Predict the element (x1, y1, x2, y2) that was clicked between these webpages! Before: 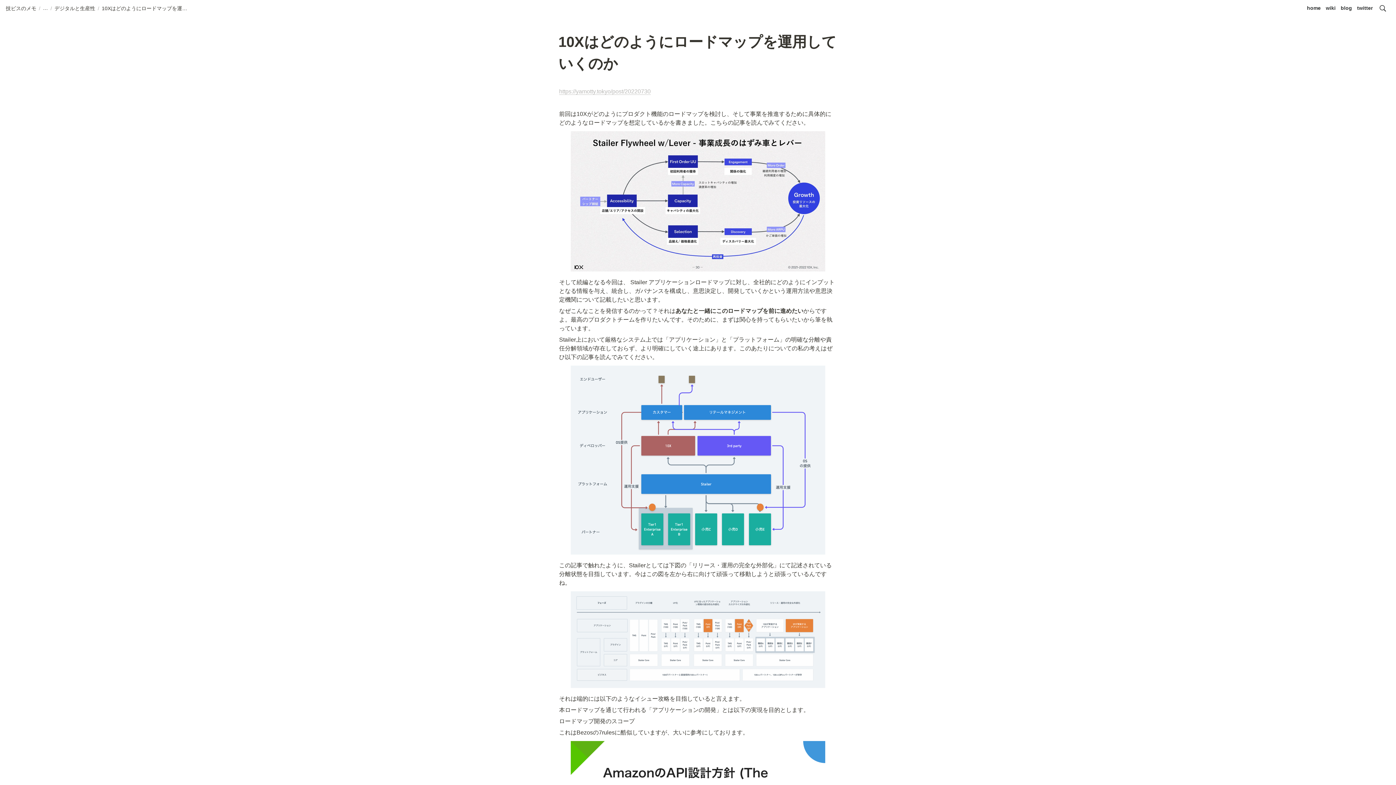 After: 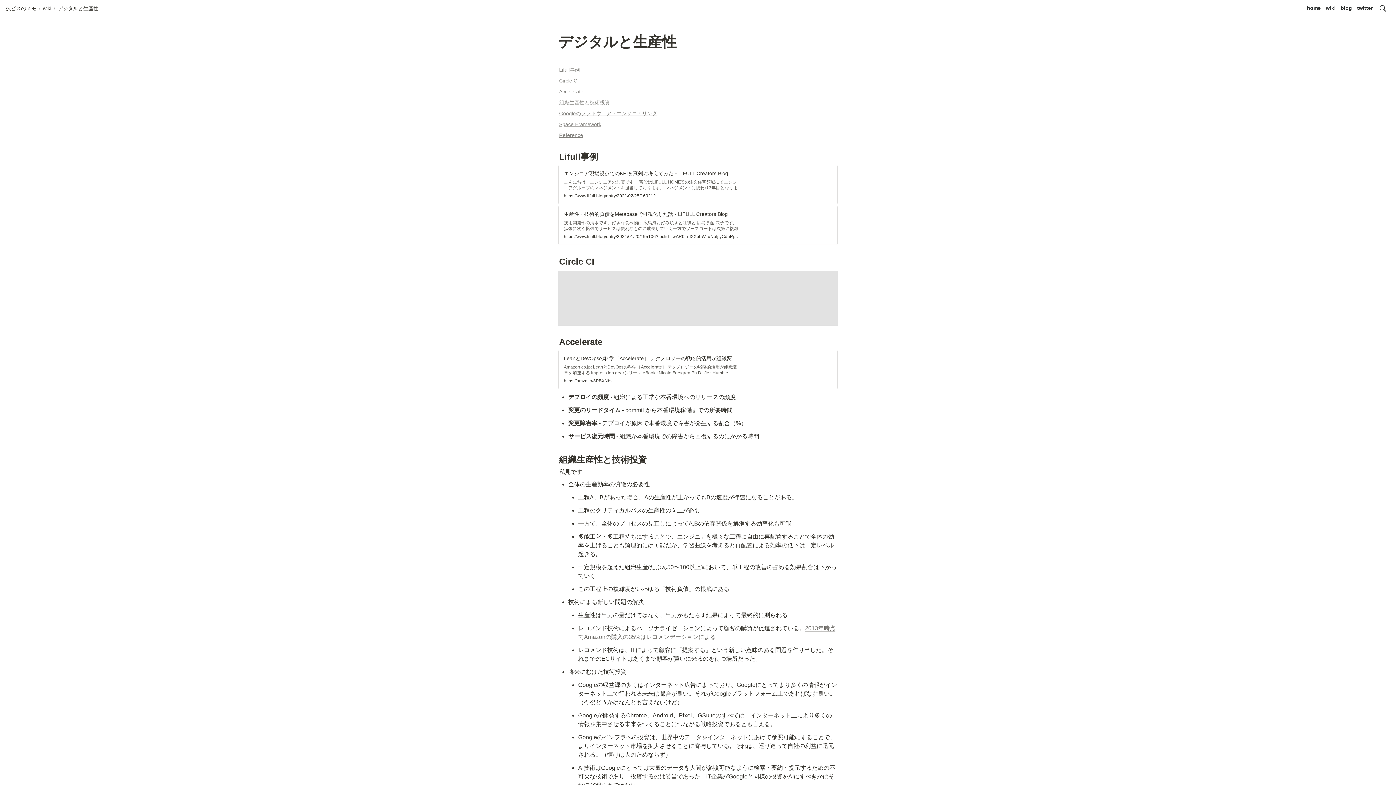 Action: label: デジタルと生産性 bbox: (54, 5, 95, 11)